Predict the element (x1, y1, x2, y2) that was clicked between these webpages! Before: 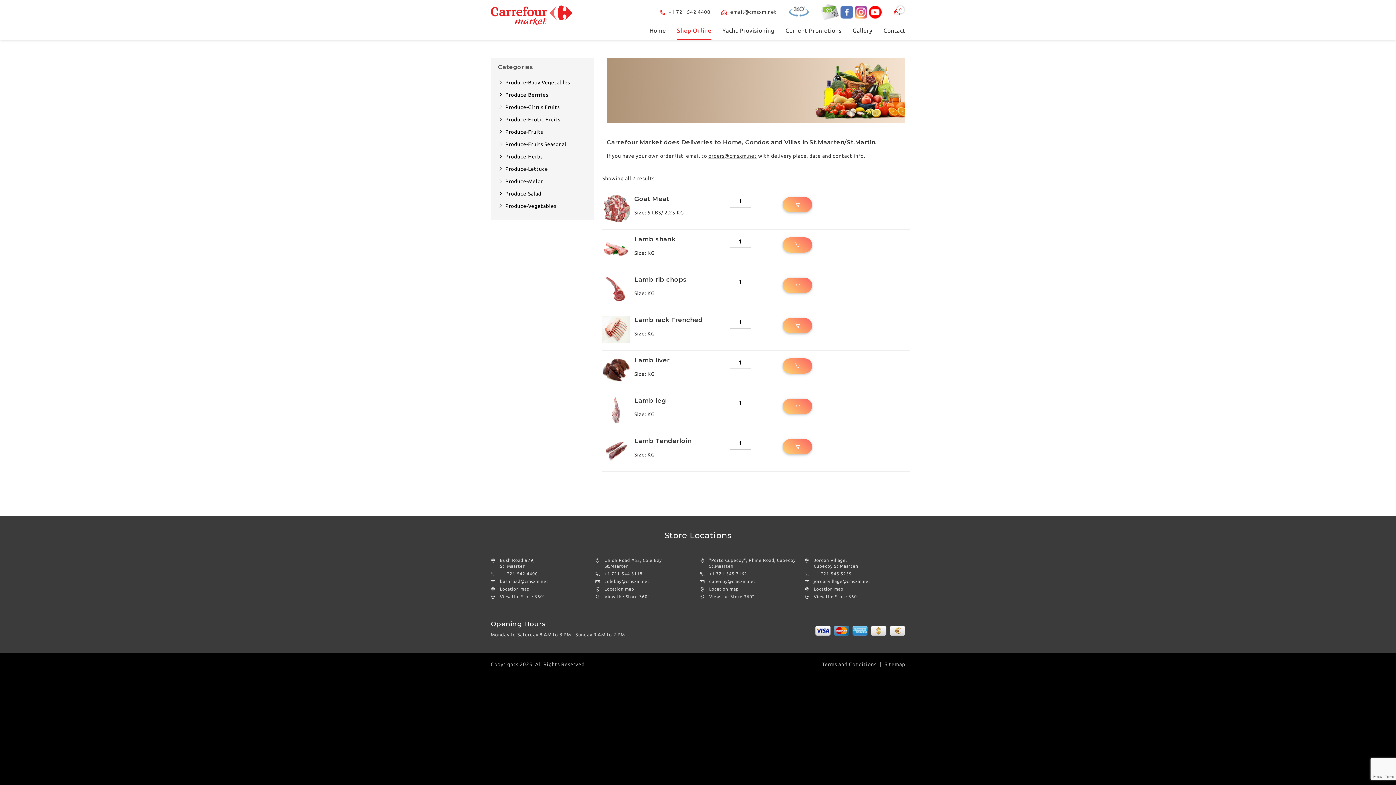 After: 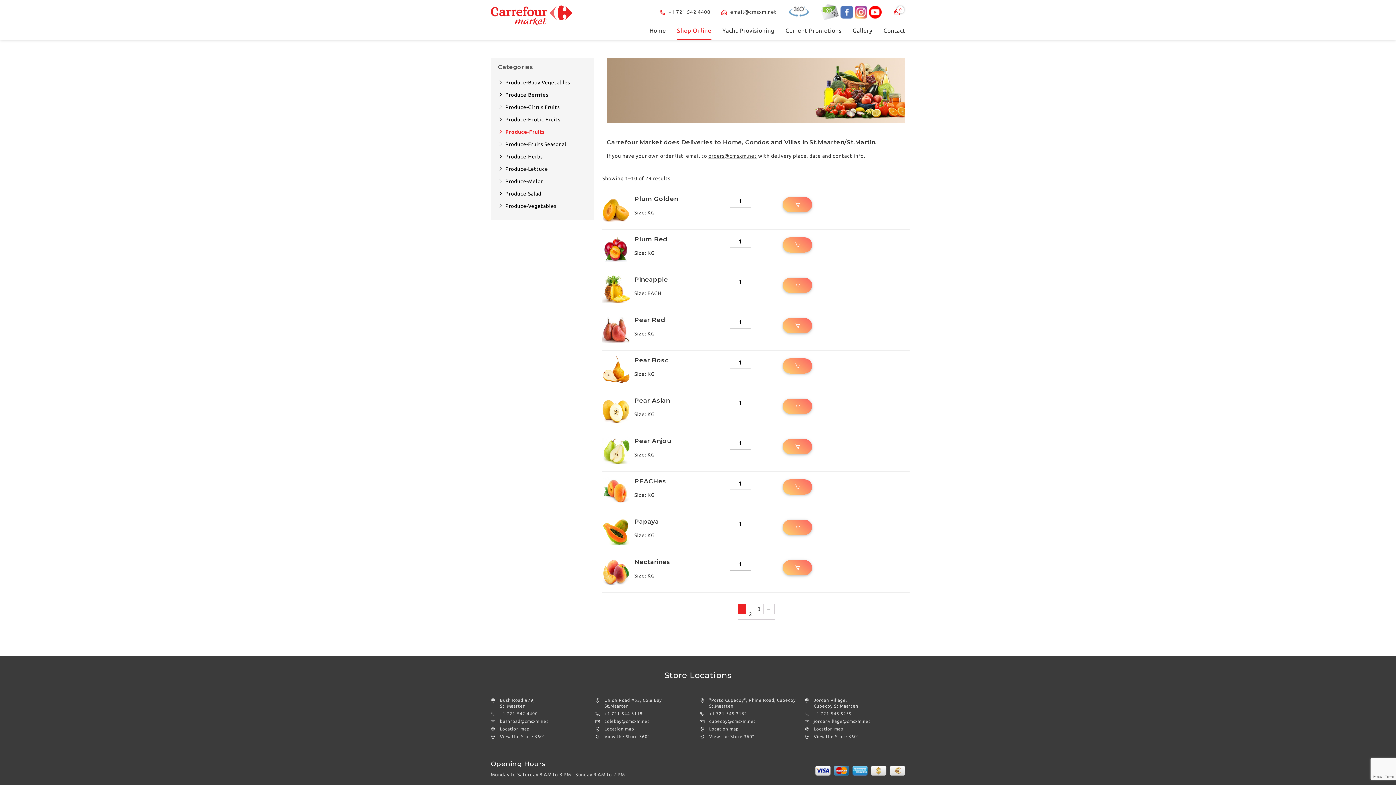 Action: bbox: (498, 128, 587, 136) label: Produce-Fruits